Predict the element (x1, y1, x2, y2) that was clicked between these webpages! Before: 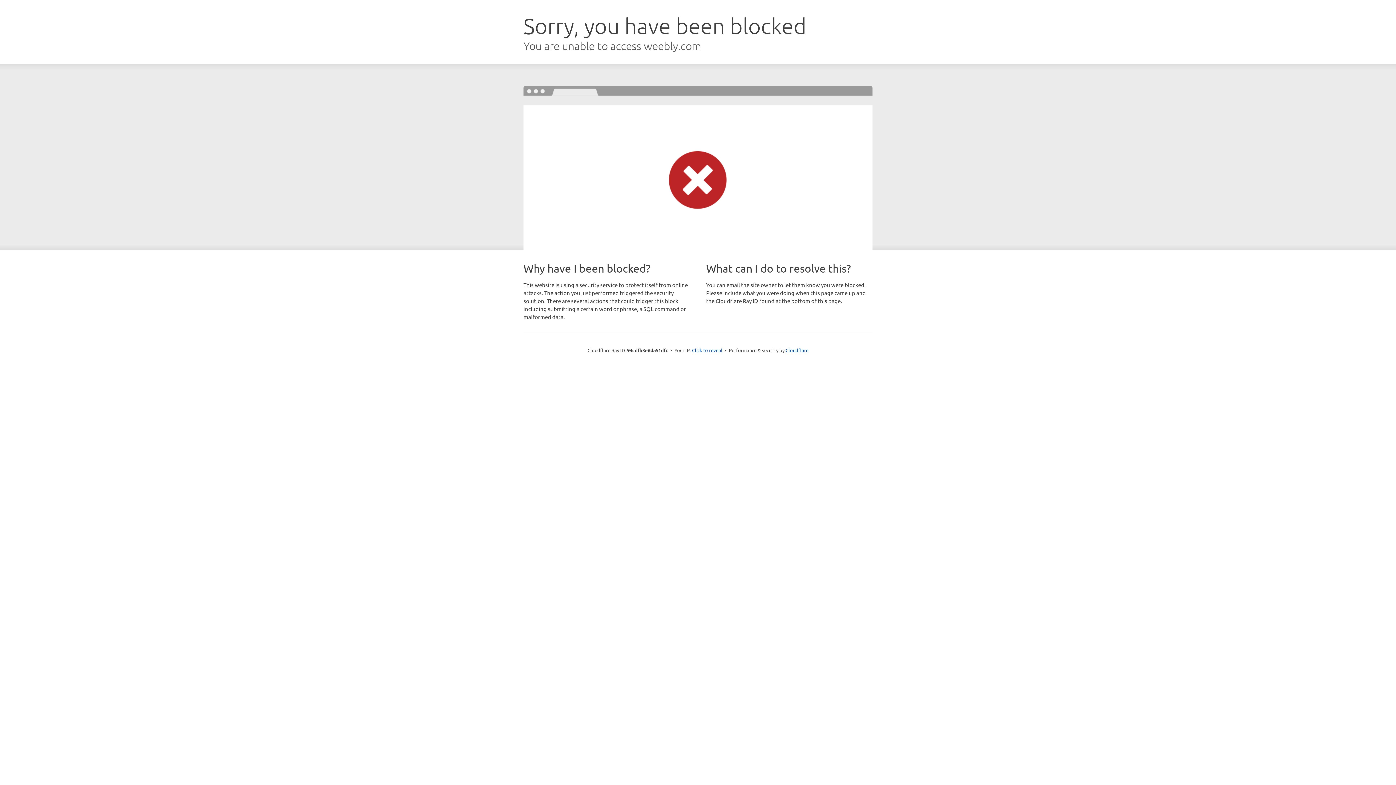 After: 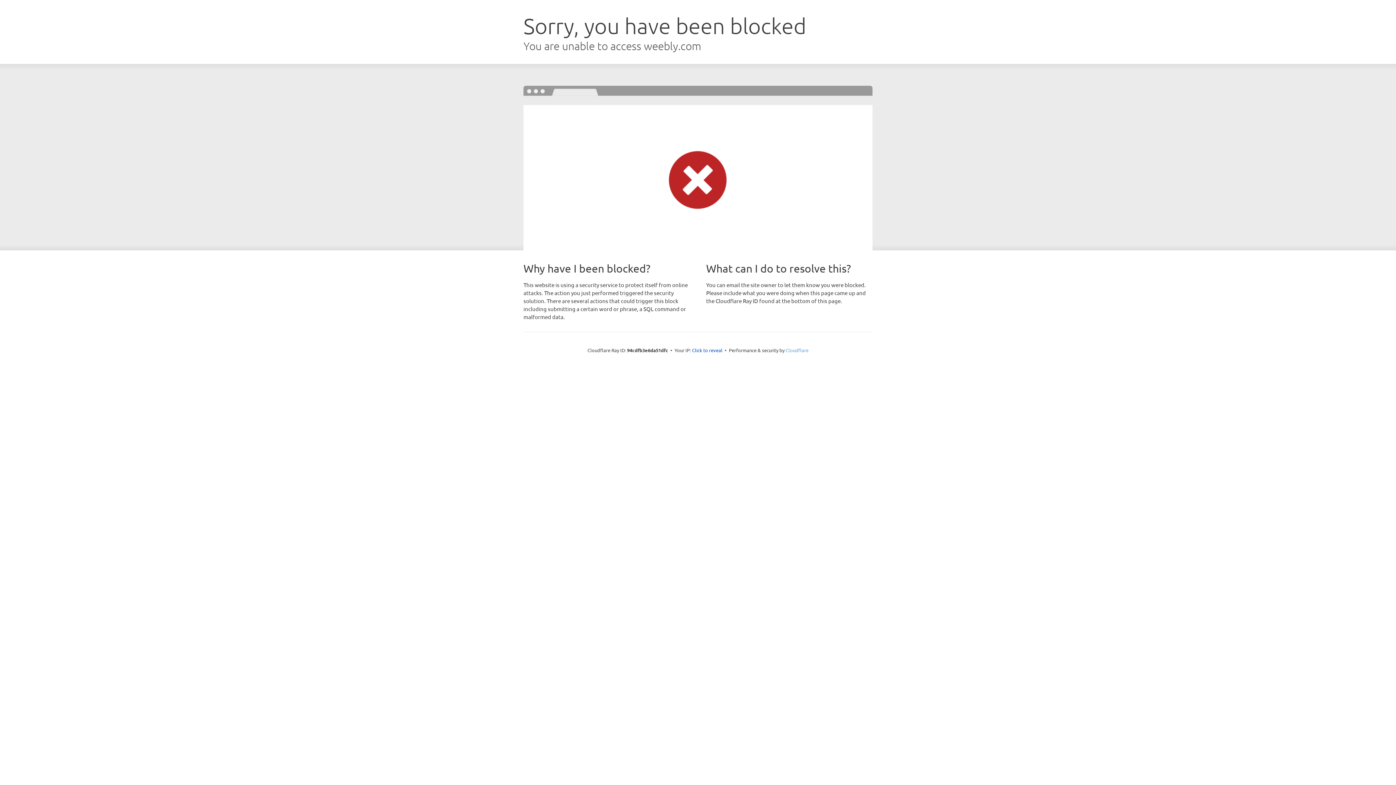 Action: label: Cloudflare bbox: (785, 347, 808, 353)